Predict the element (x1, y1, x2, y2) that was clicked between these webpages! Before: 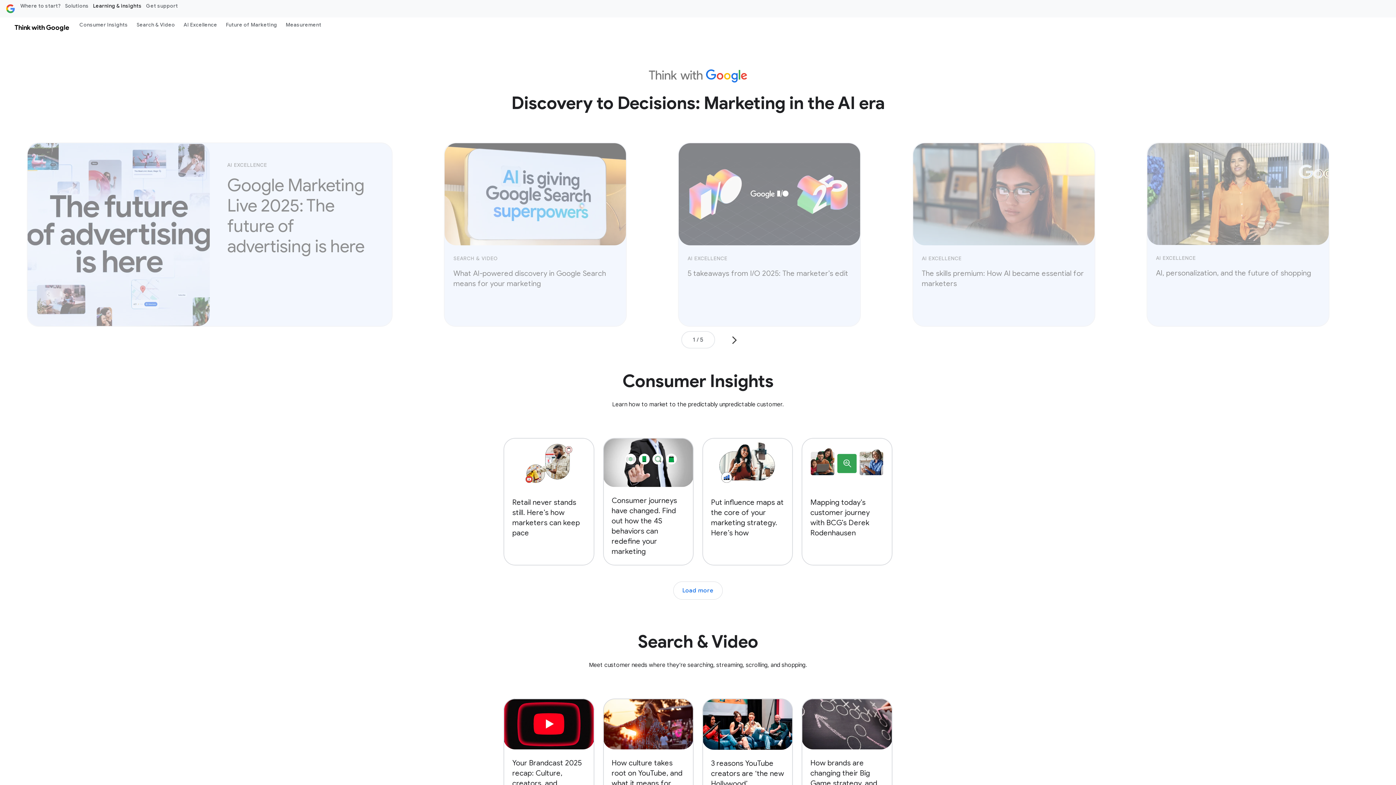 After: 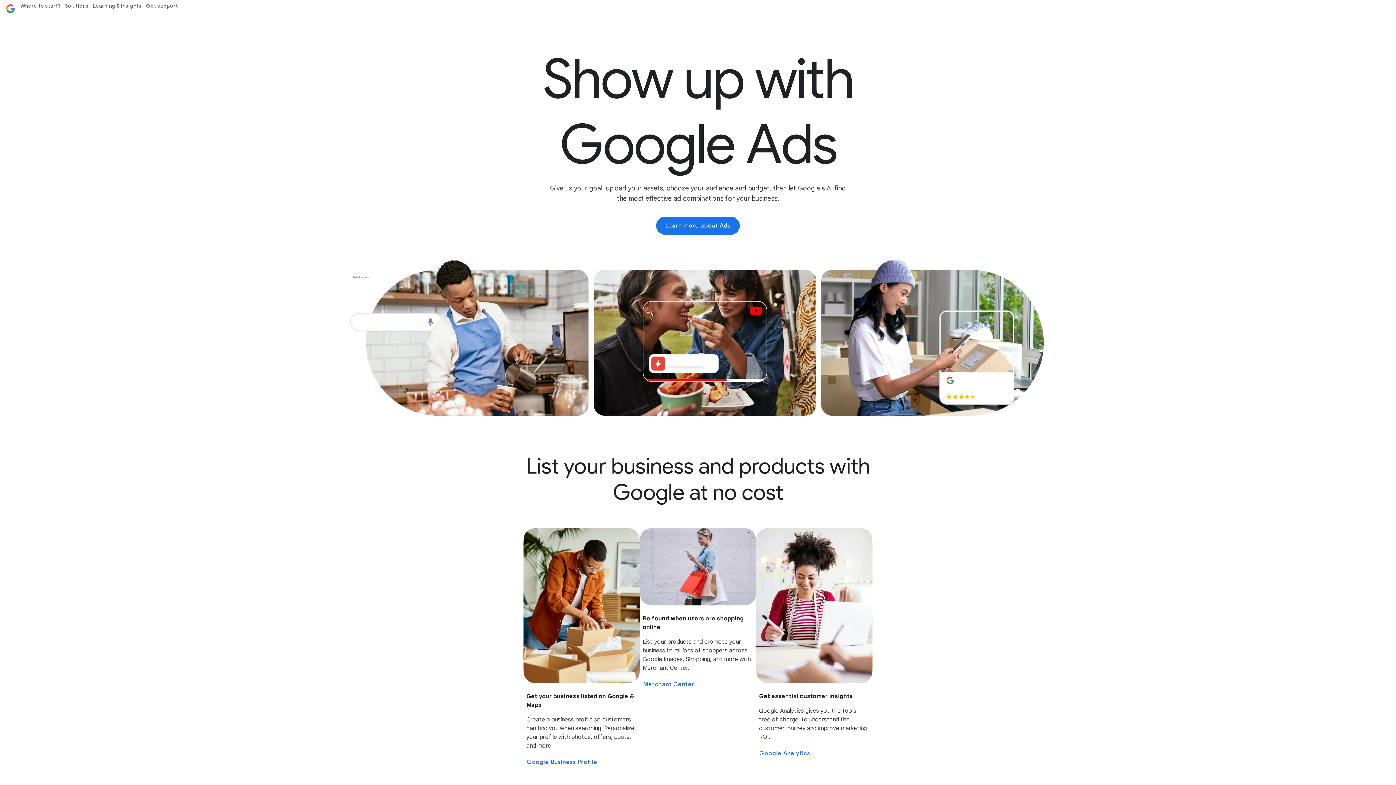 Action: bbox: (2, 2, 18, 14)